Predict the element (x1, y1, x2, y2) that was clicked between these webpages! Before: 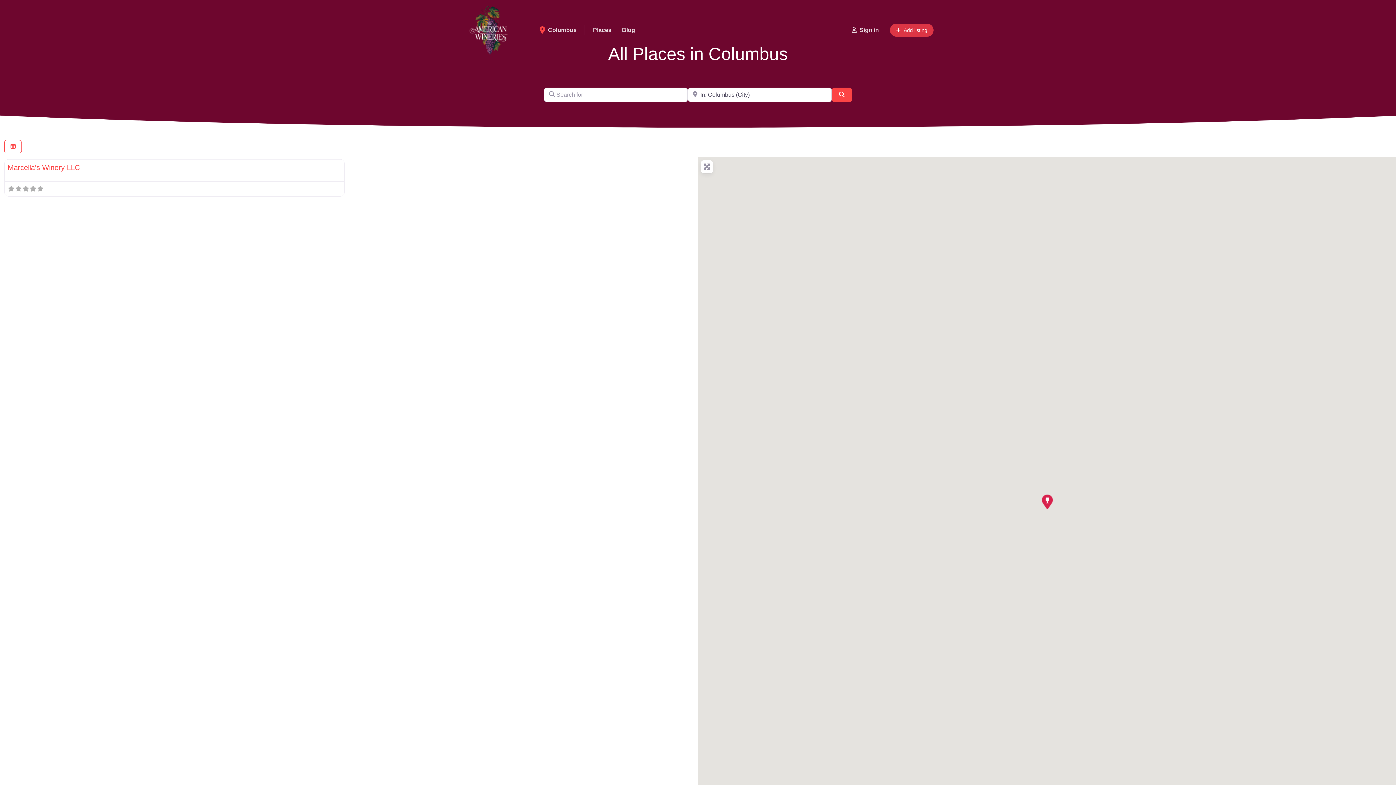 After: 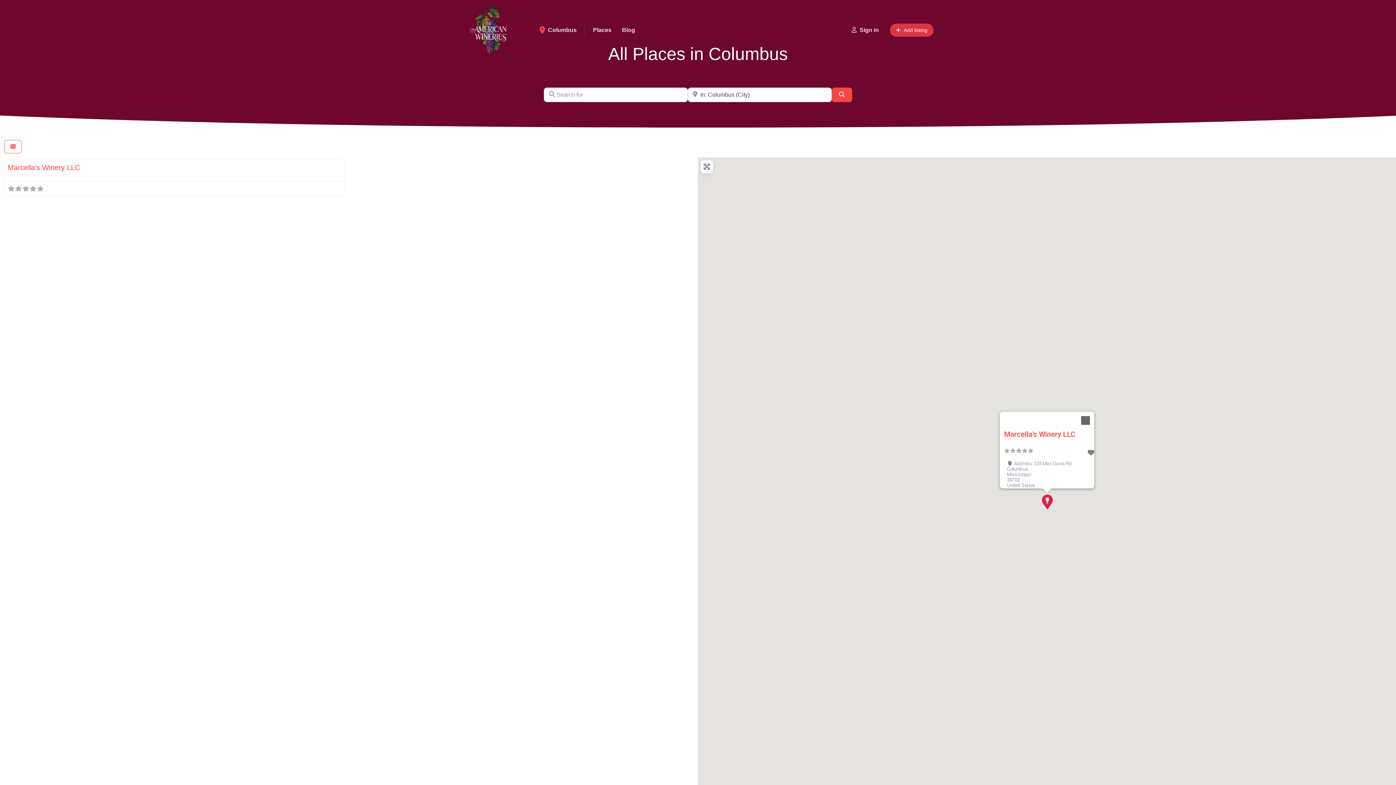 Action: label: Marcella's Winery LLC bbox: (1038, 492, 1056, 511)